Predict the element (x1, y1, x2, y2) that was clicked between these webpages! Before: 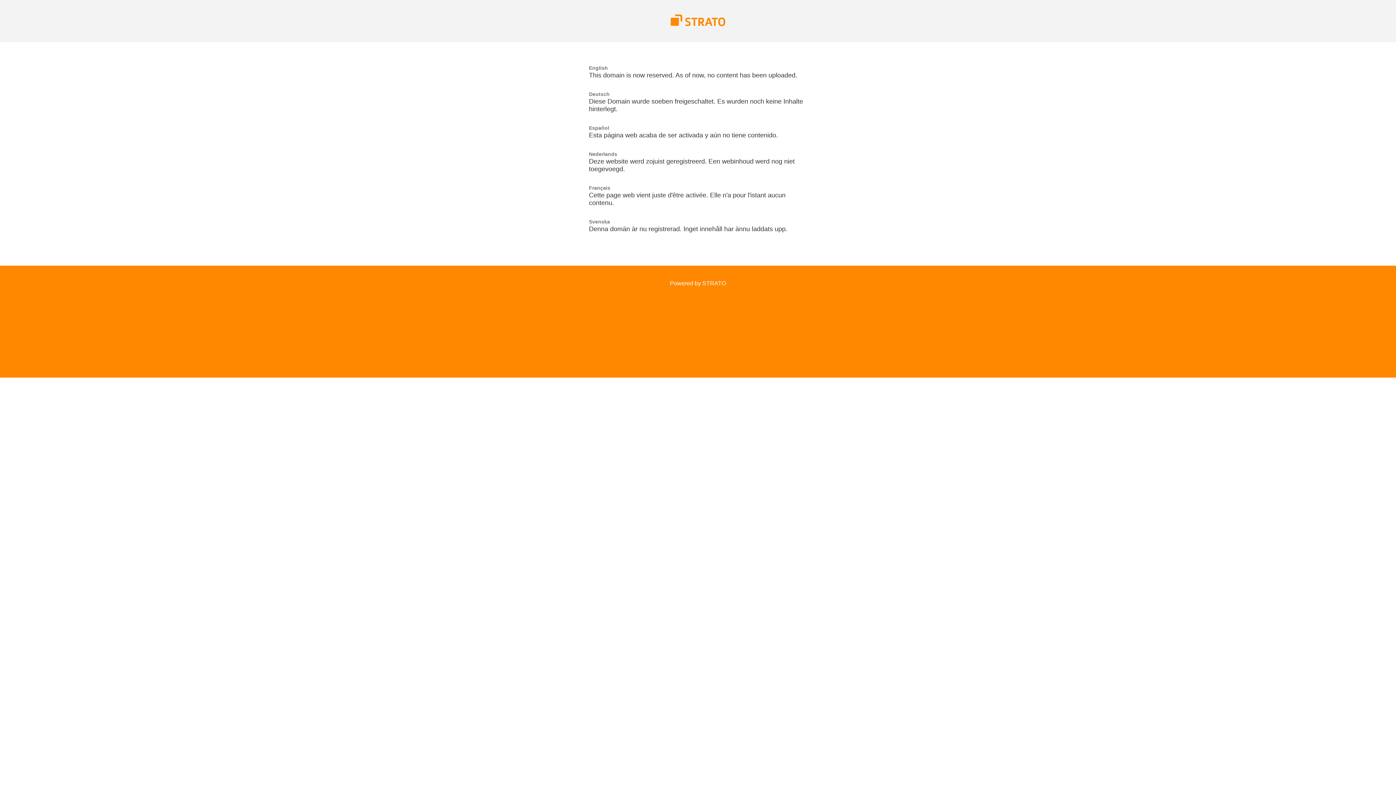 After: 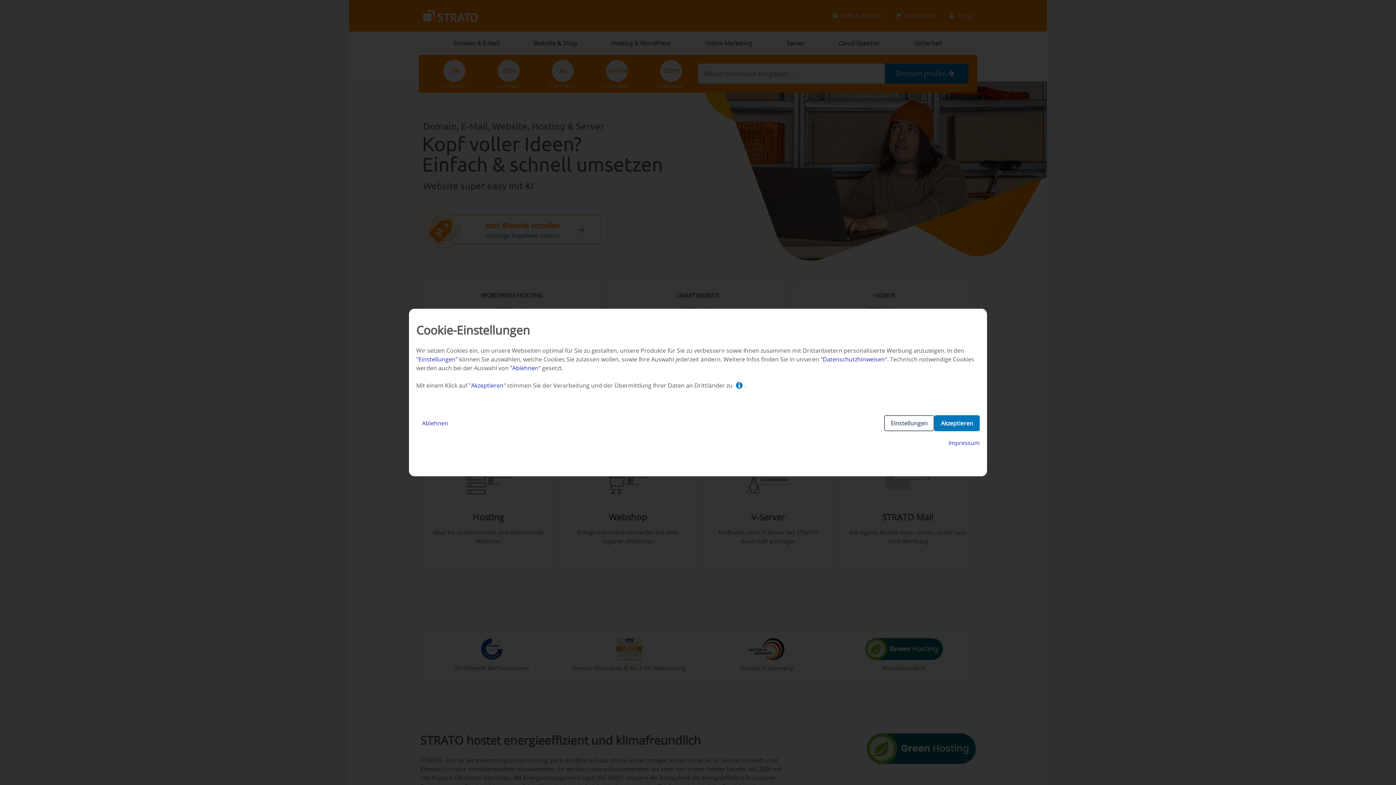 Action: bbox: (670, 280, 726, 286) label: Powered by STRATO